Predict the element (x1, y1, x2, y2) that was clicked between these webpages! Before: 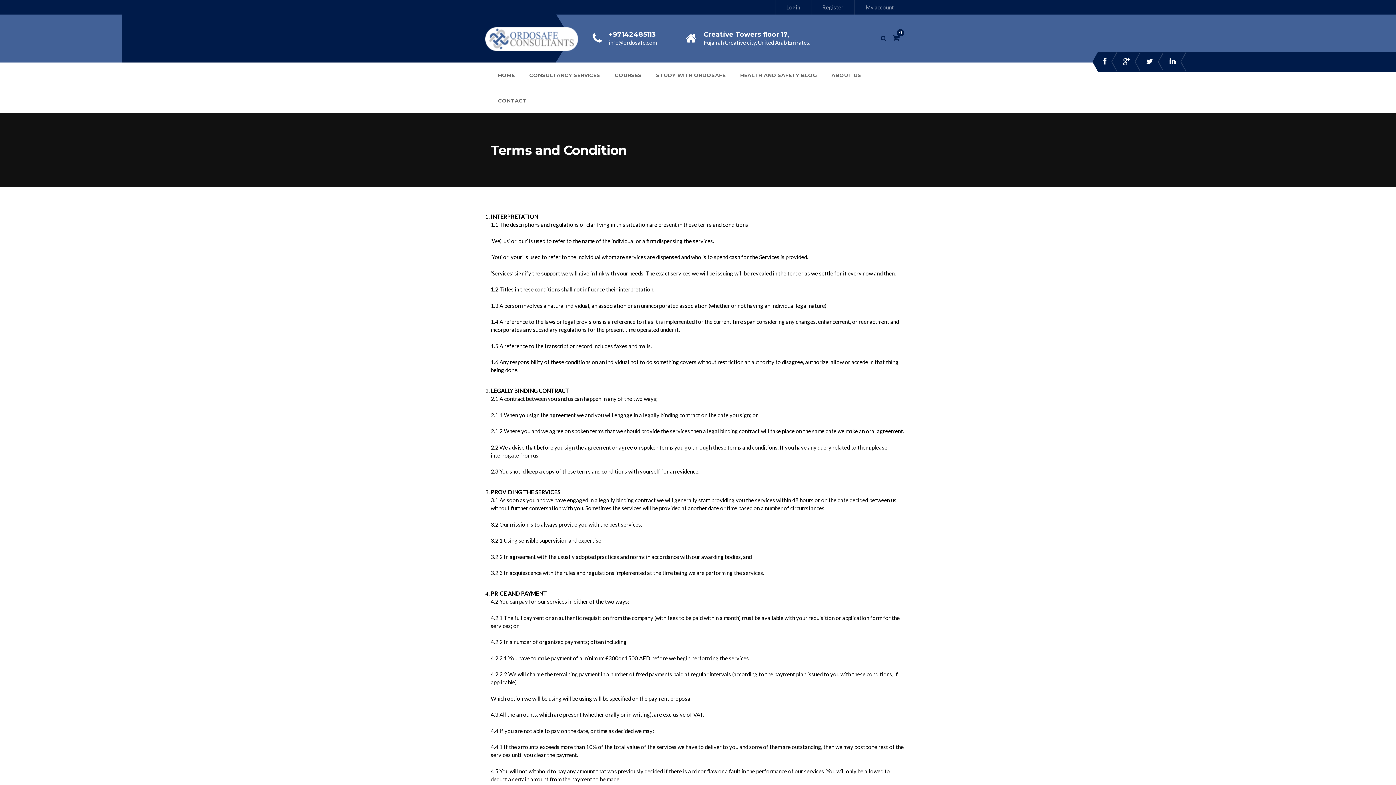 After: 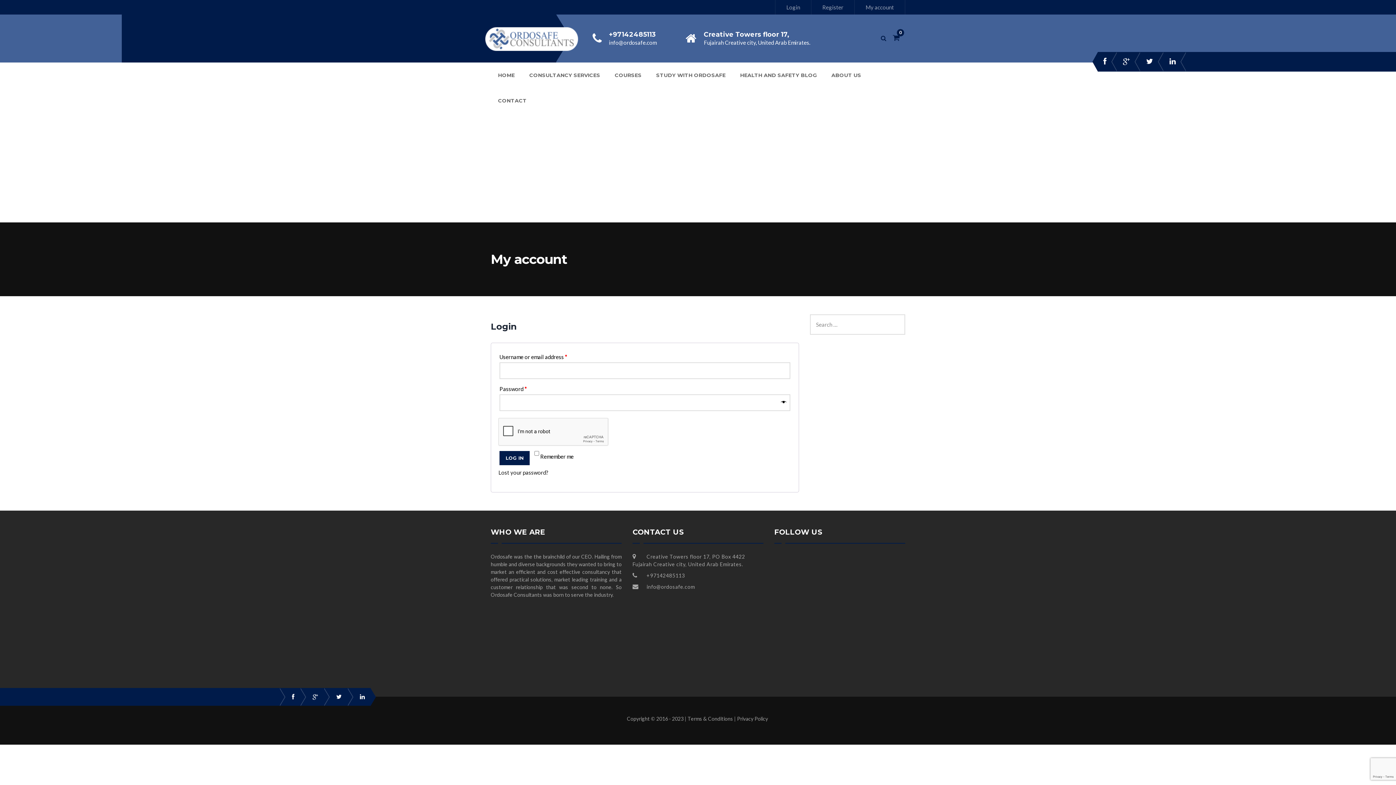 Action: bbox: (865, 4, 894, 10) label: My account